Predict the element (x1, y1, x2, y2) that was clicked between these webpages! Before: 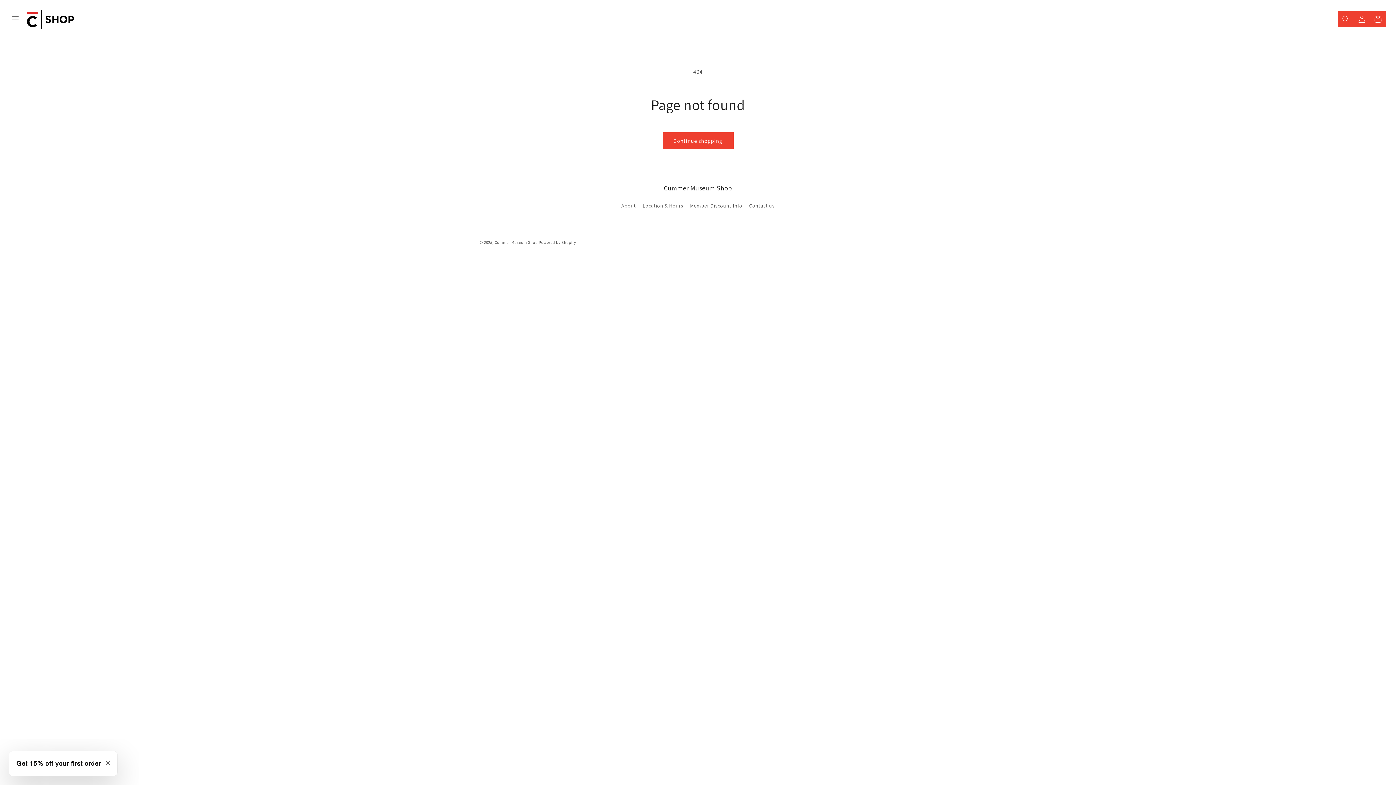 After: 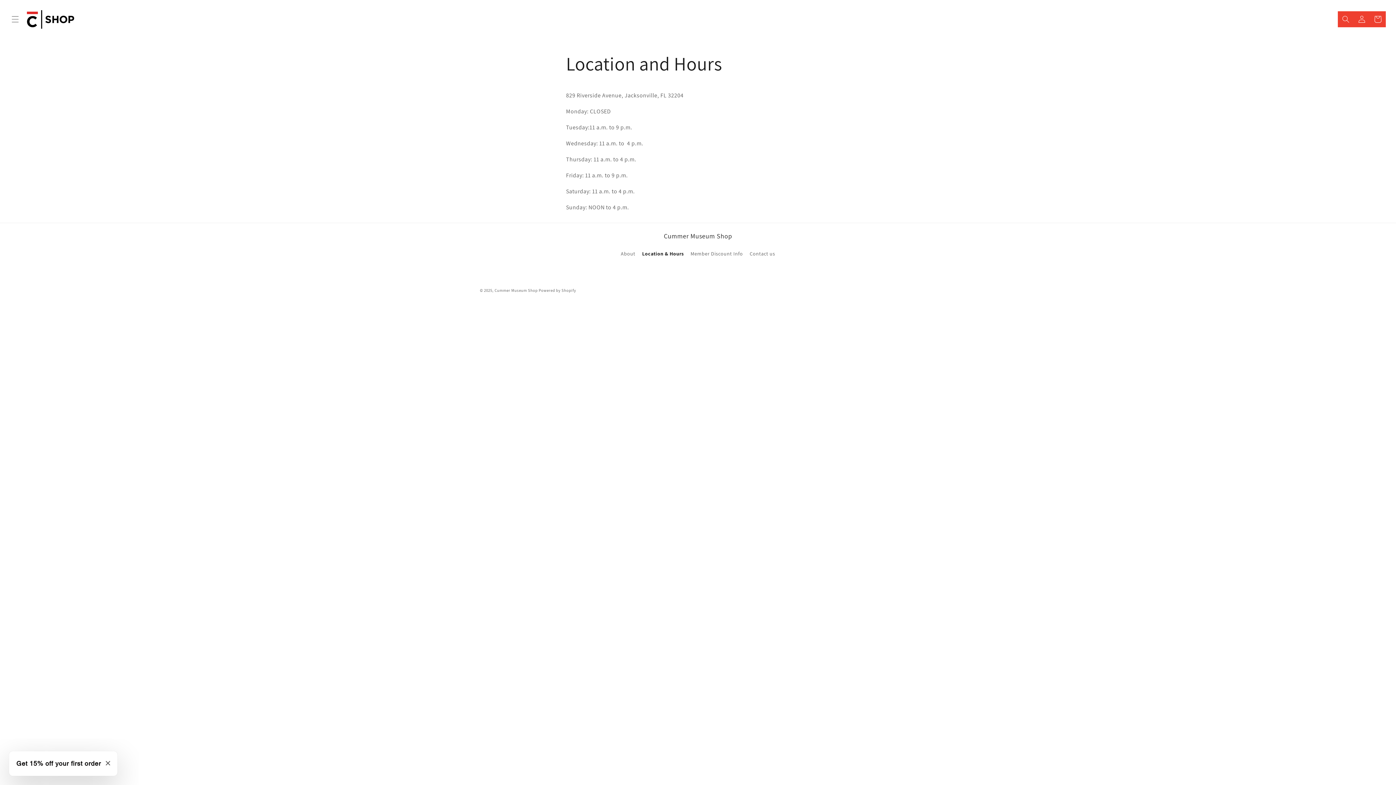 Action: bbox: (642, 199, 683, 212) label: Location & Hours